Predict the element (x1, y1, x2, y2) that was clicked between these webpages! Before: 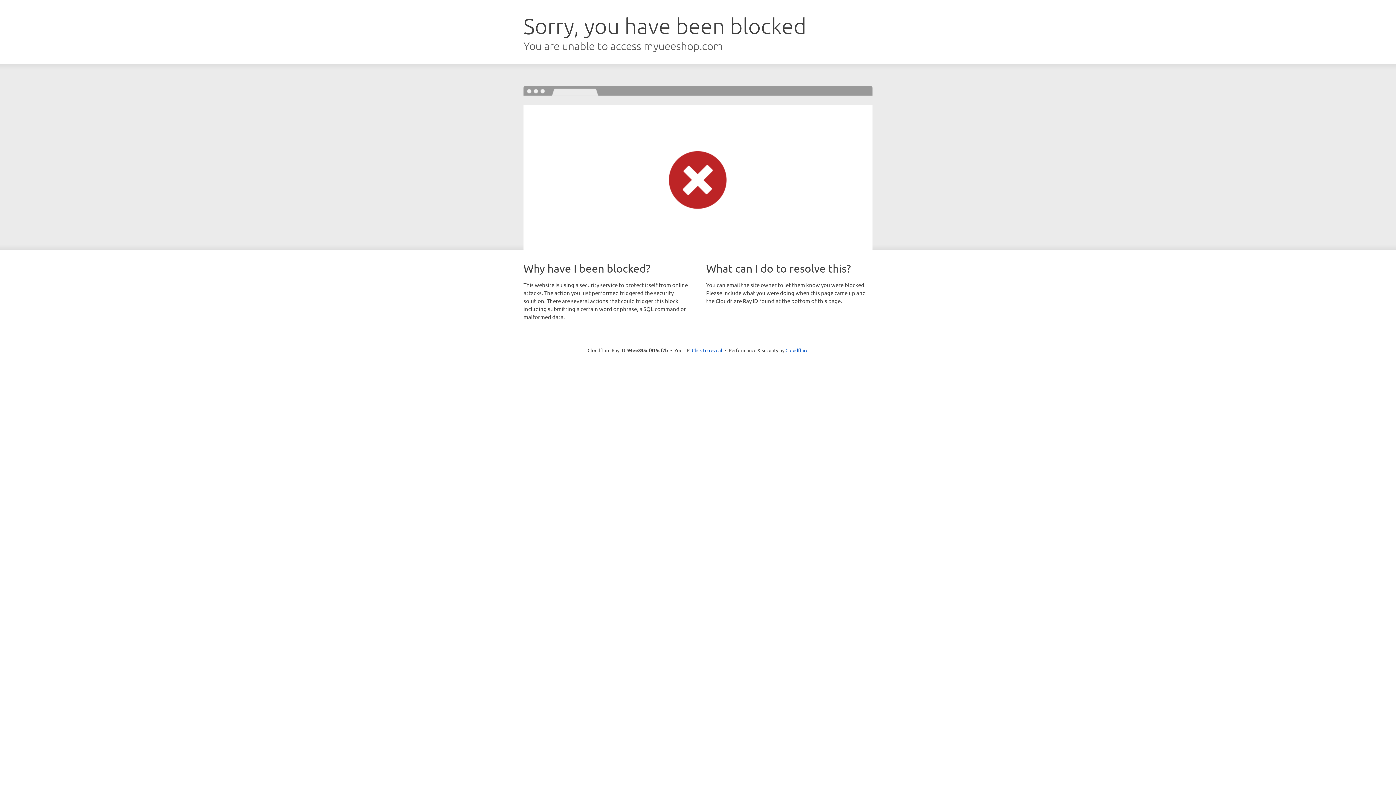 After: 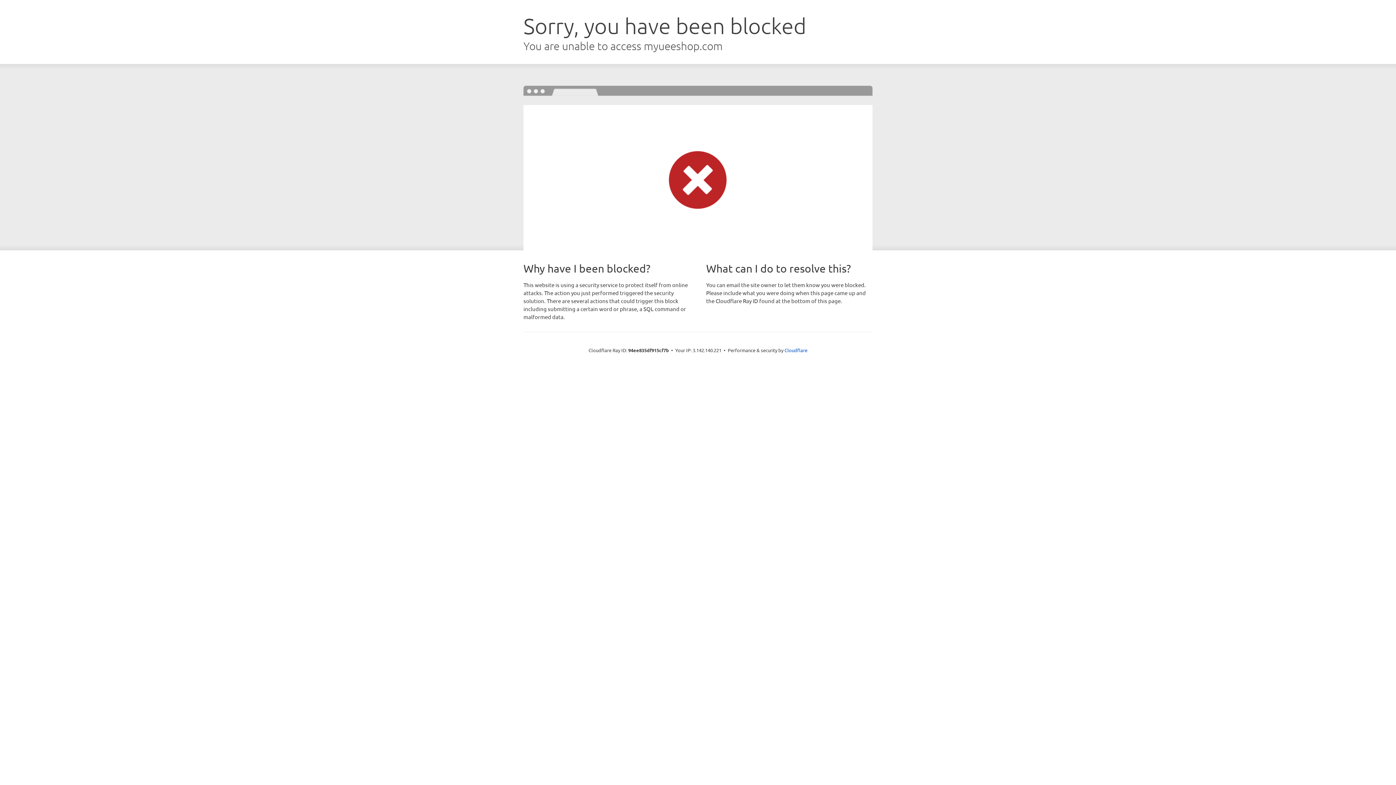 Action: label: Click to reveal bbox: (692, 346, 722, 353)